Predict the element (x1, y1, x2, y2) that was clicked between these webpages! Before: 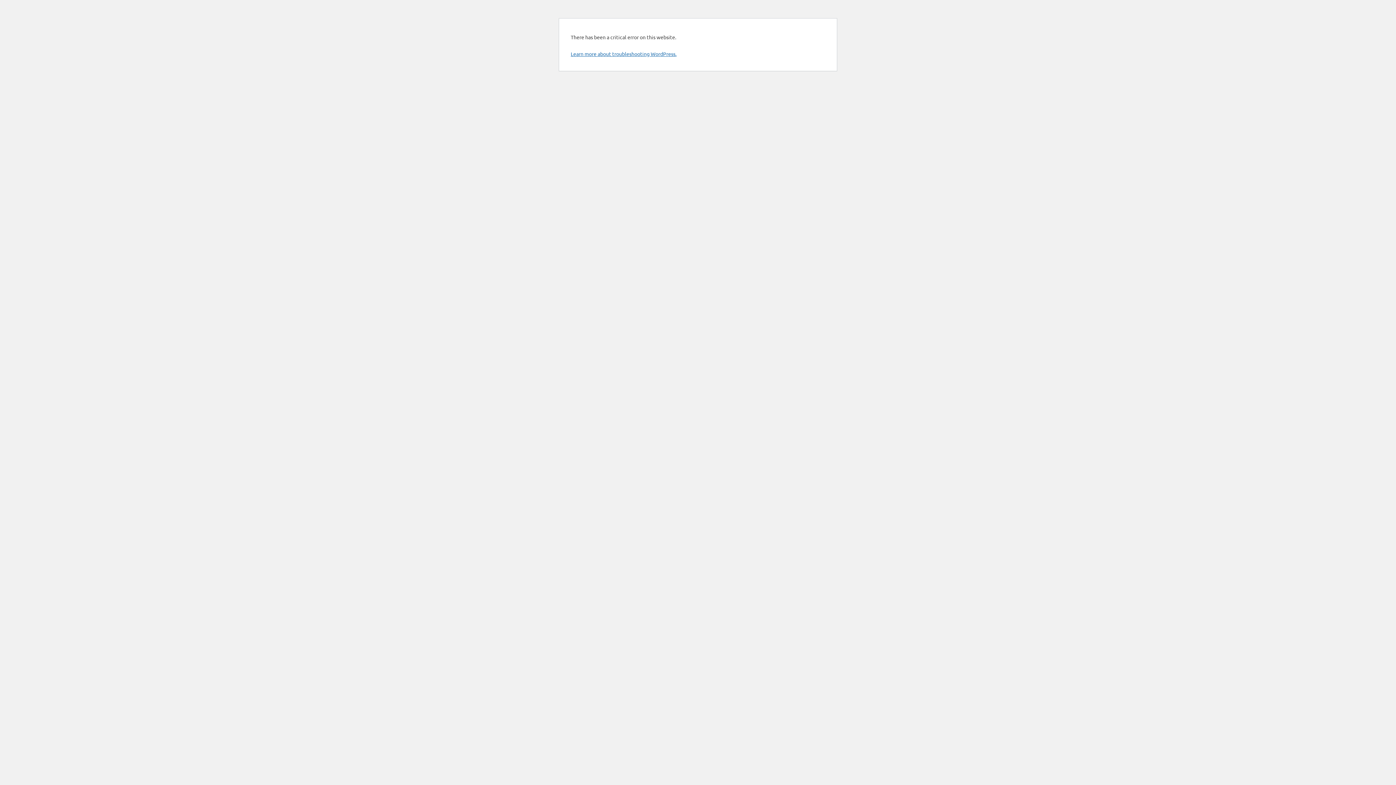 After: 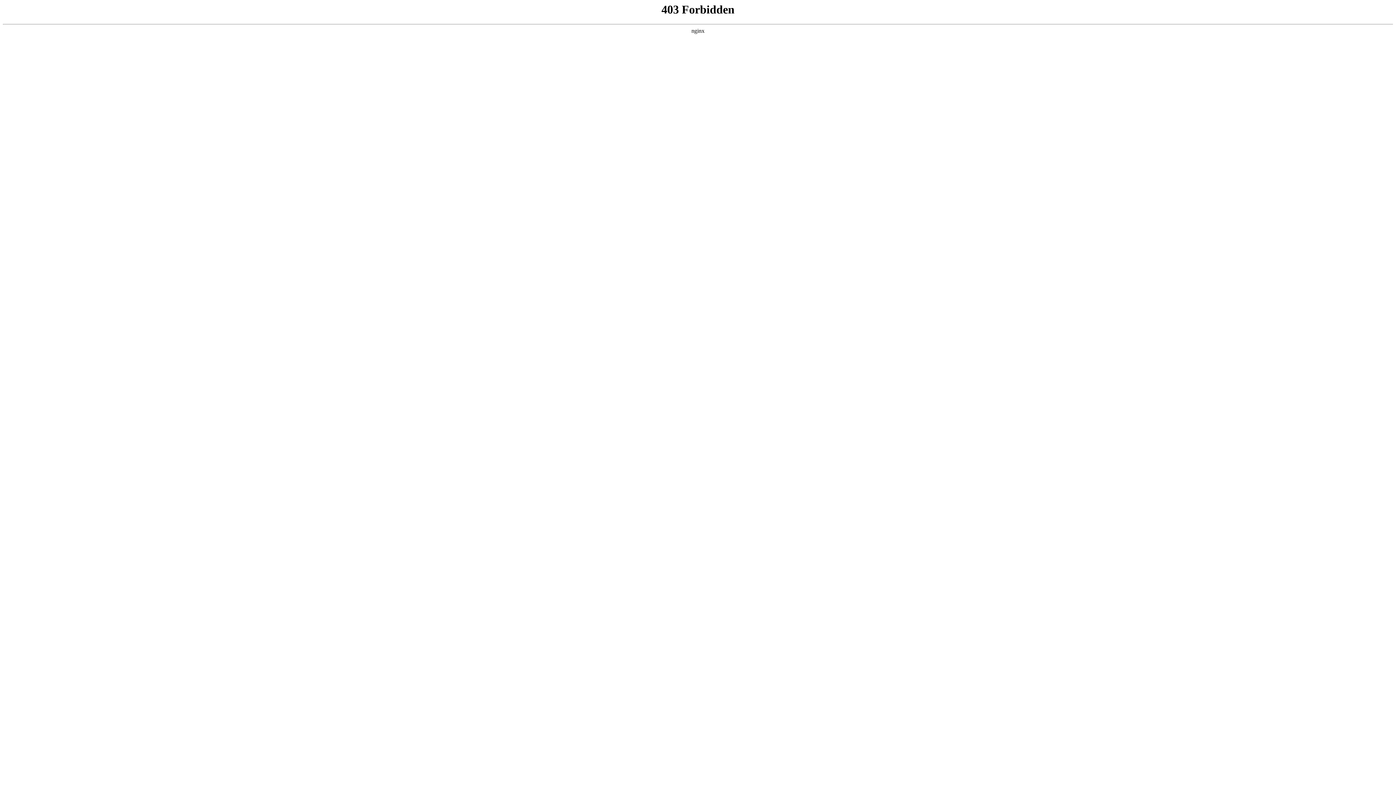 Action: bbox: (570, 50, 676, 57) label: Learn more about troubleshooting WordPress.